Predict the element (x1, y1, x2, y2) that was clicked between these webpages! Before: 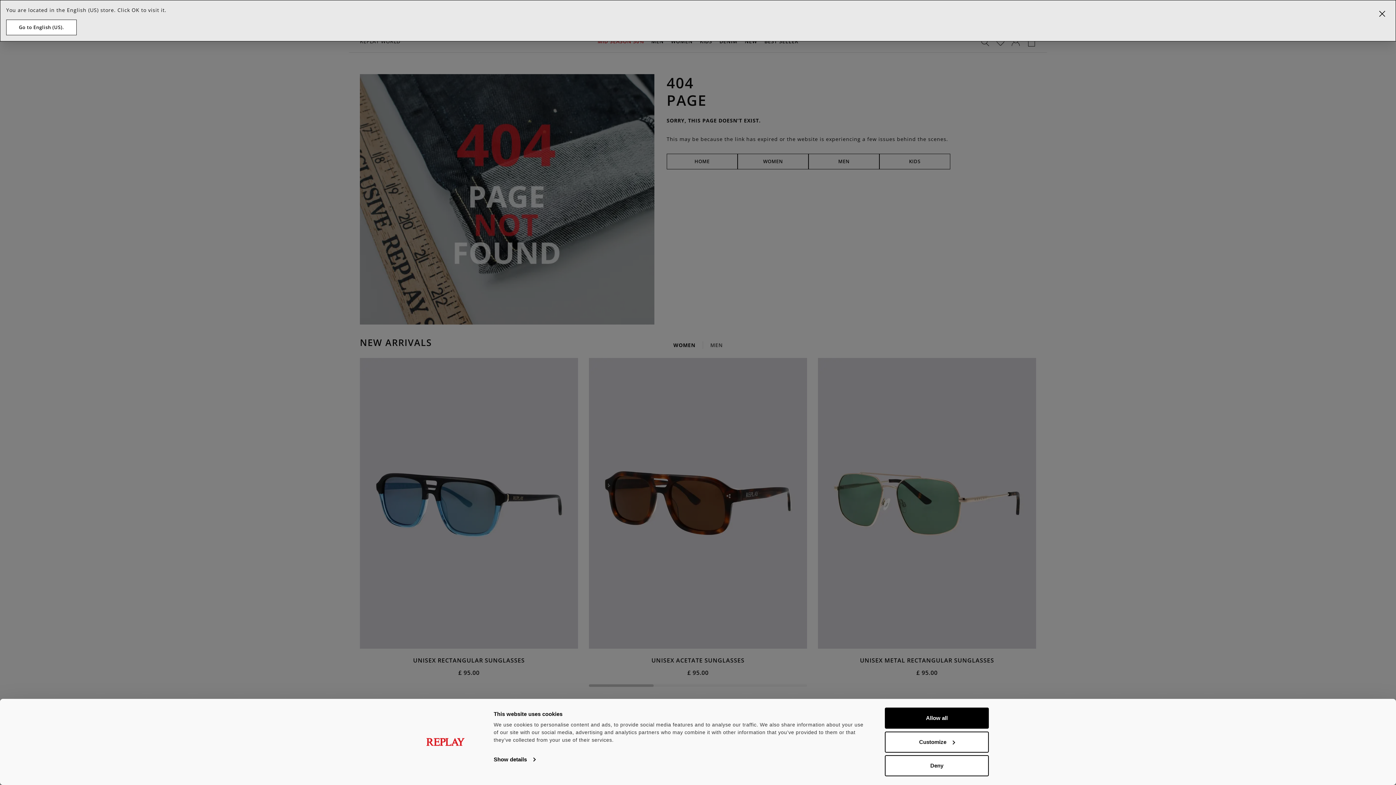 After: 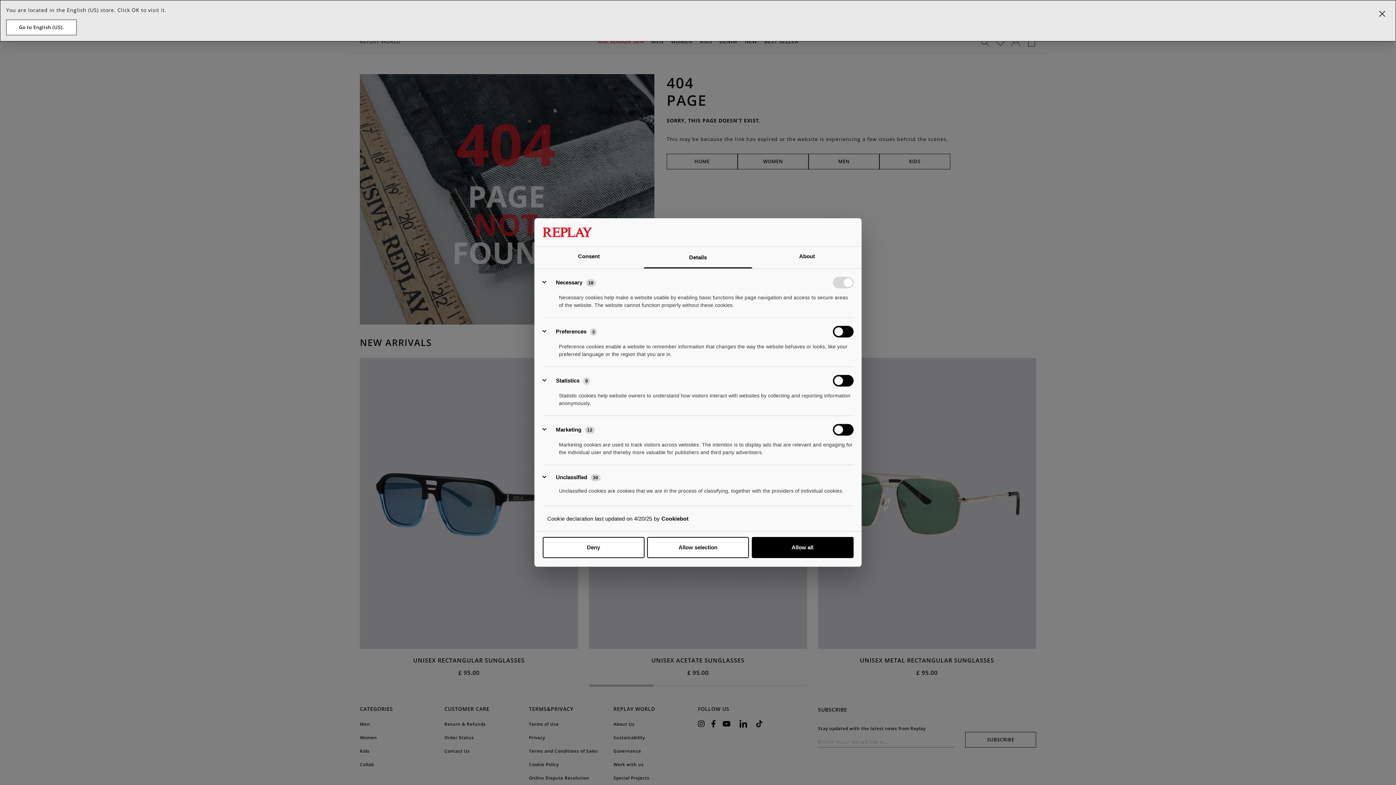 Action: bbox: (493, 754, 535, 765) label: Show details